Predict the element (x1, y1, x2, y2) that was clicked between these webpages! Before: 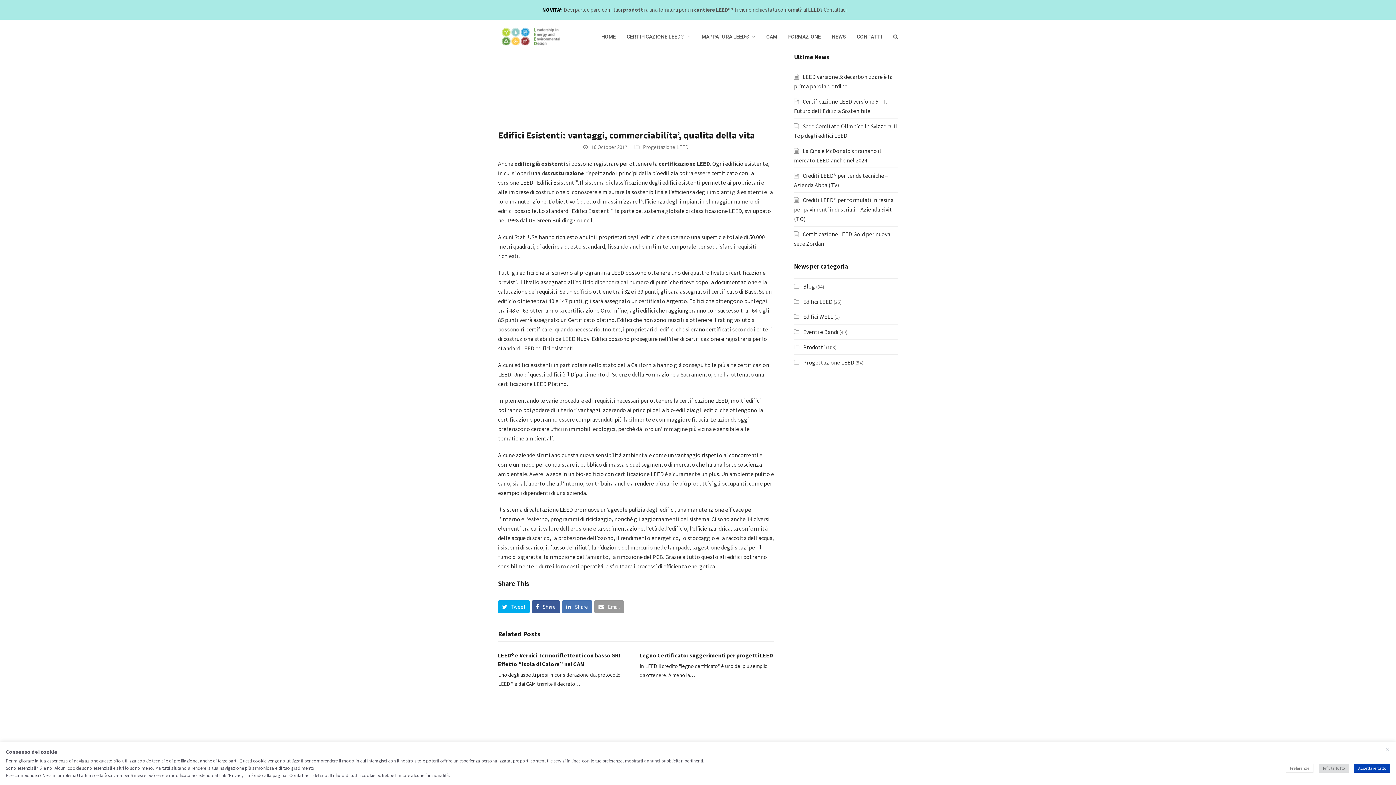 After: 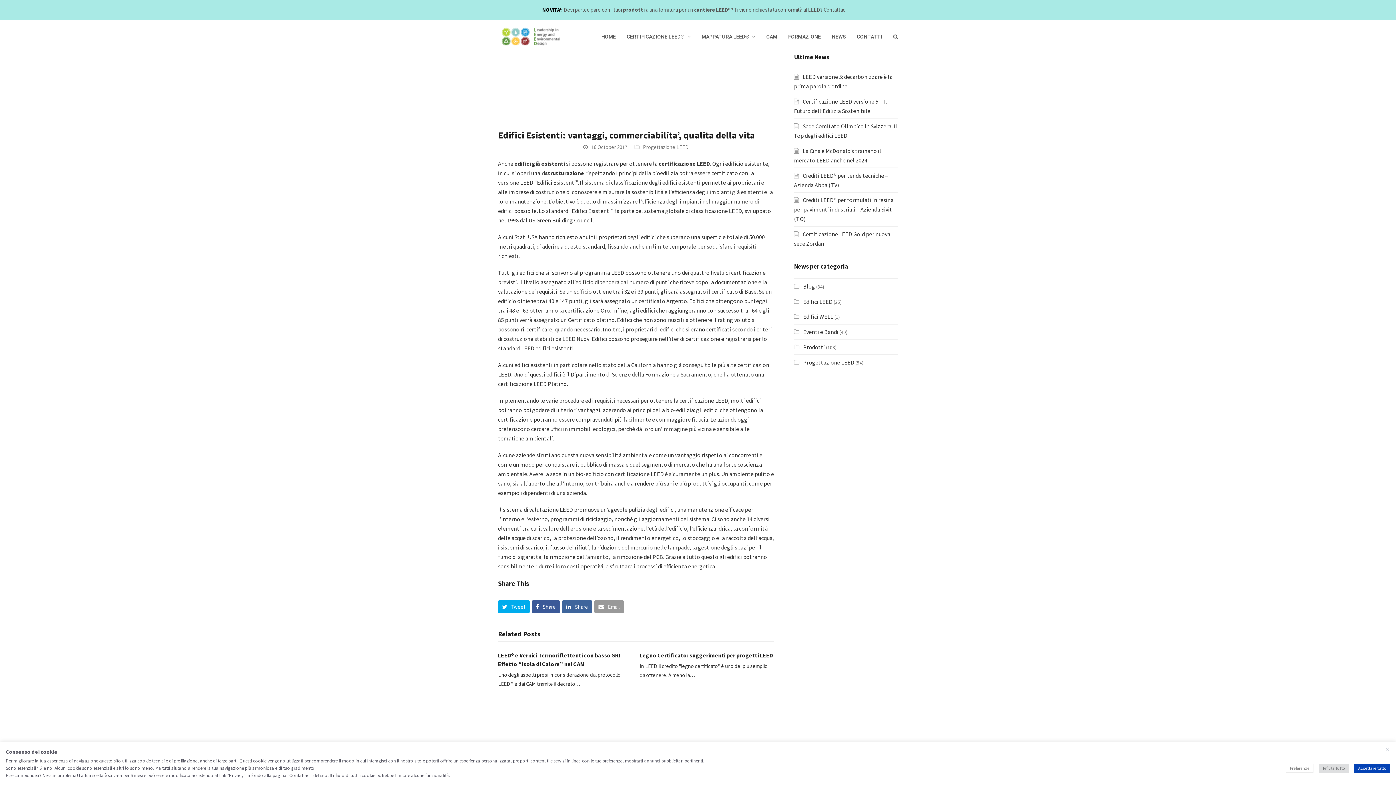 Action: bbox: (562, 600, 592, 613) label:  Share